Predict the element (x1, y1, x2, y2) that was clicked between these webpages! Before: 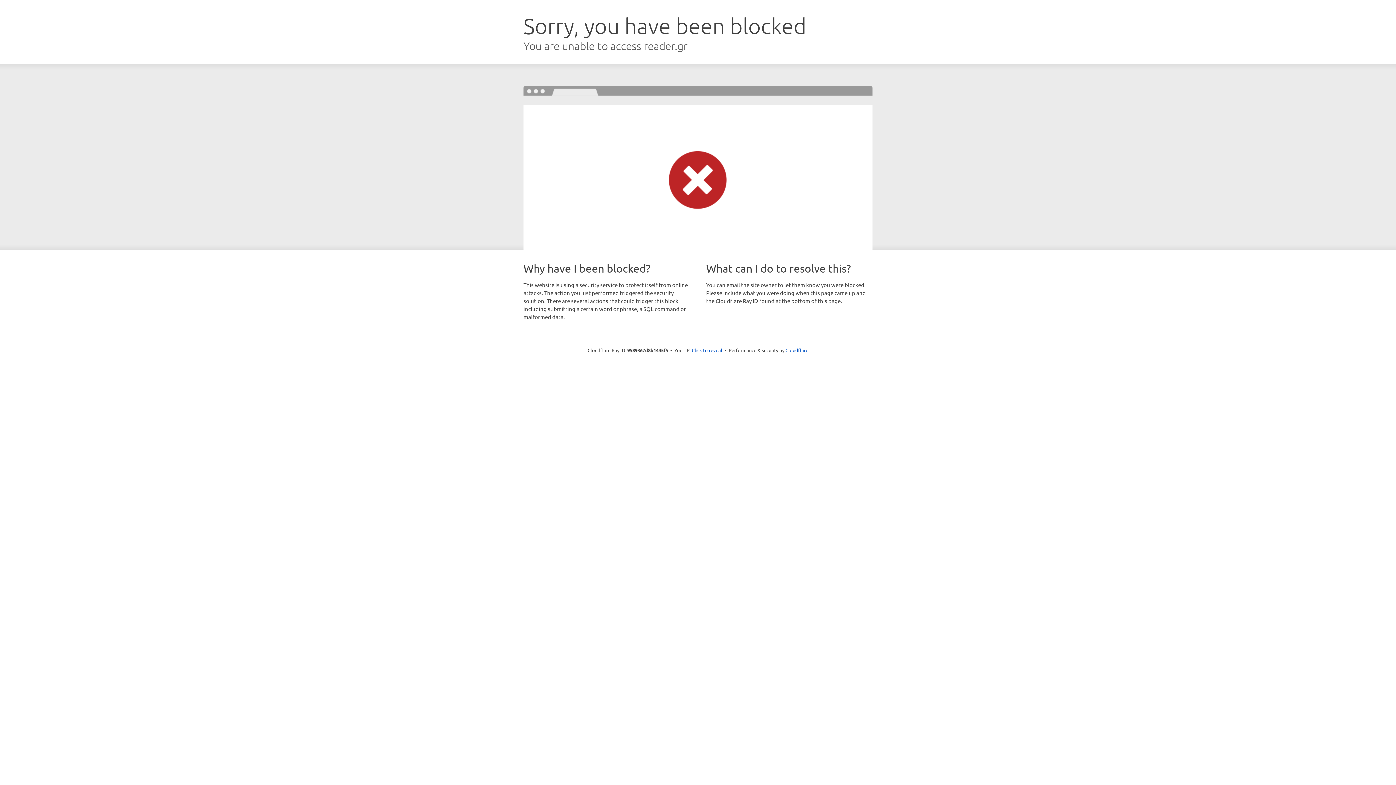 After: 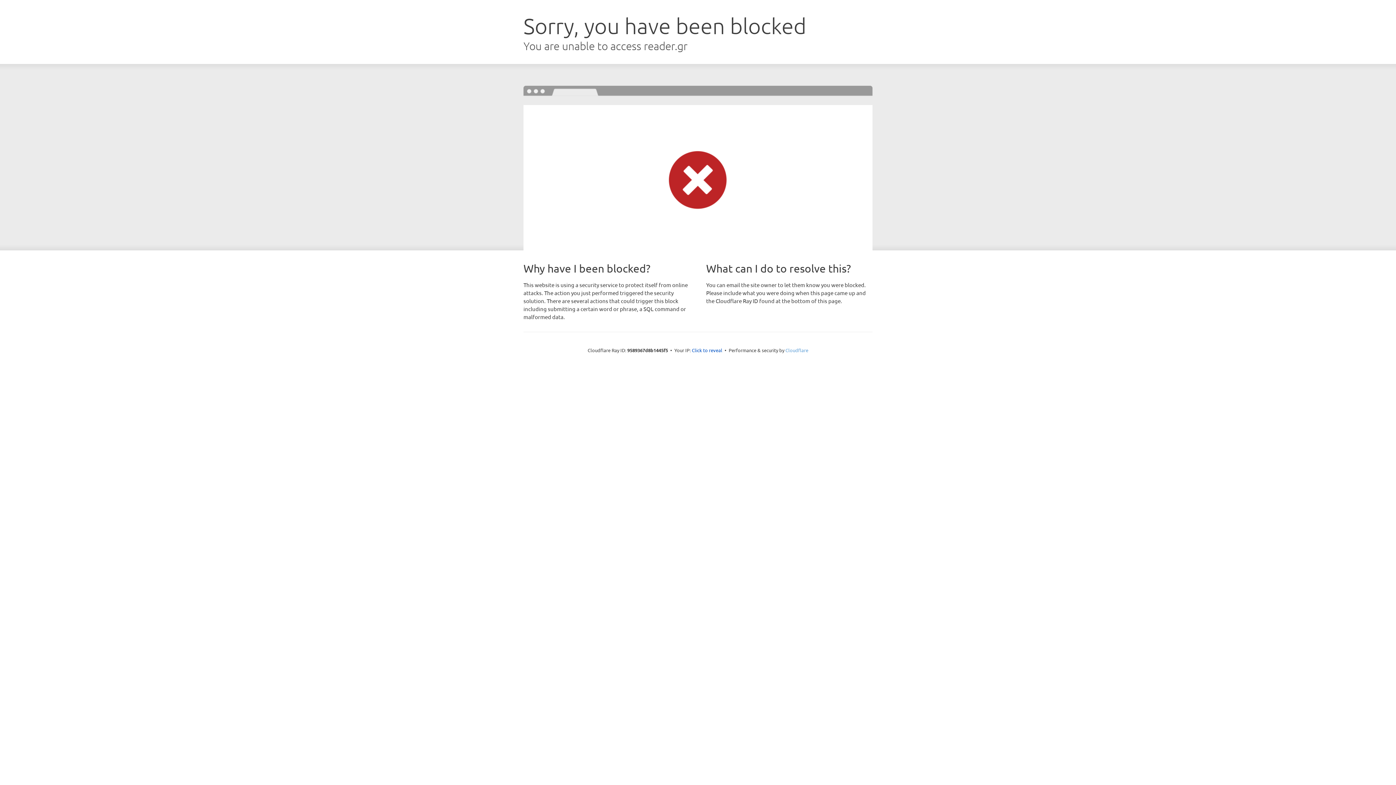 Action: label: Cloudflare bbox: (785, 347, 808, 353)